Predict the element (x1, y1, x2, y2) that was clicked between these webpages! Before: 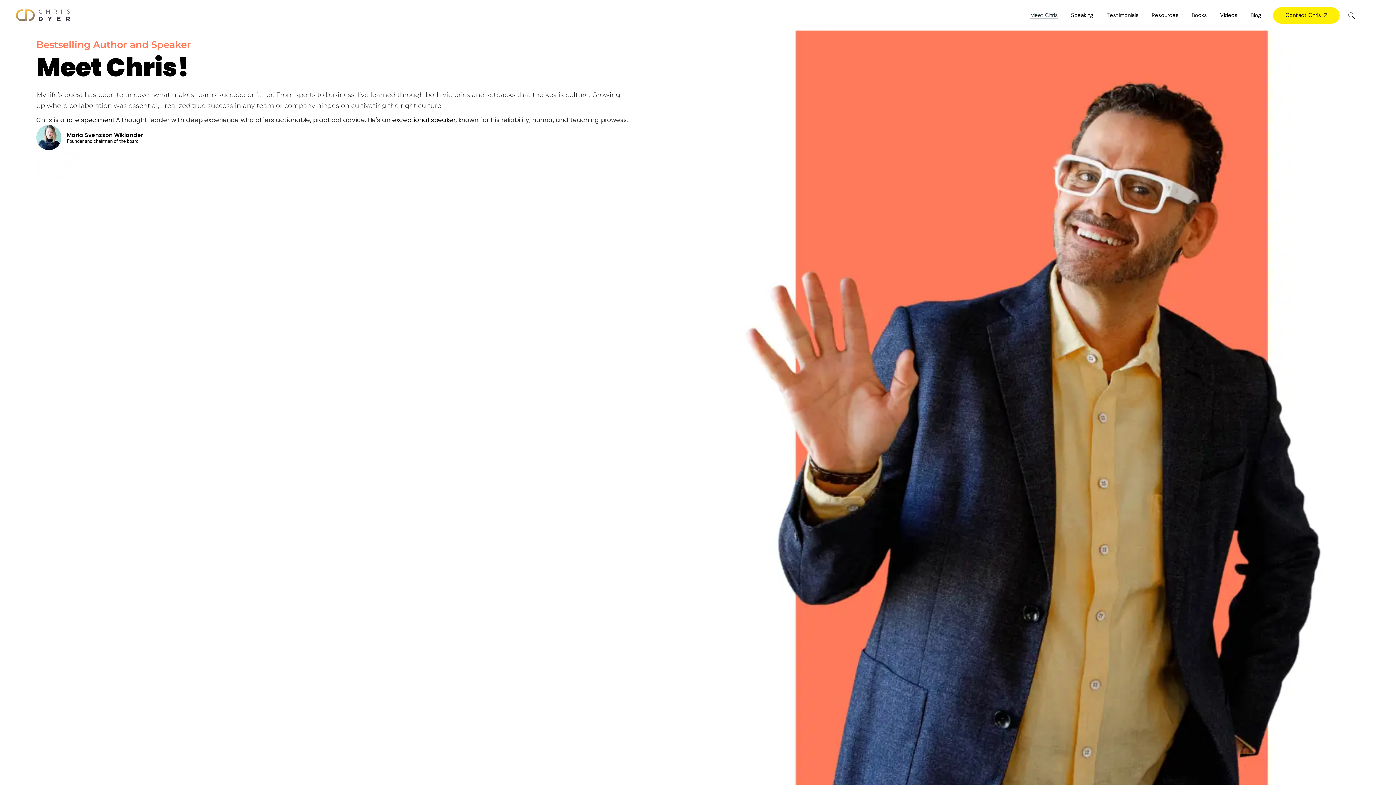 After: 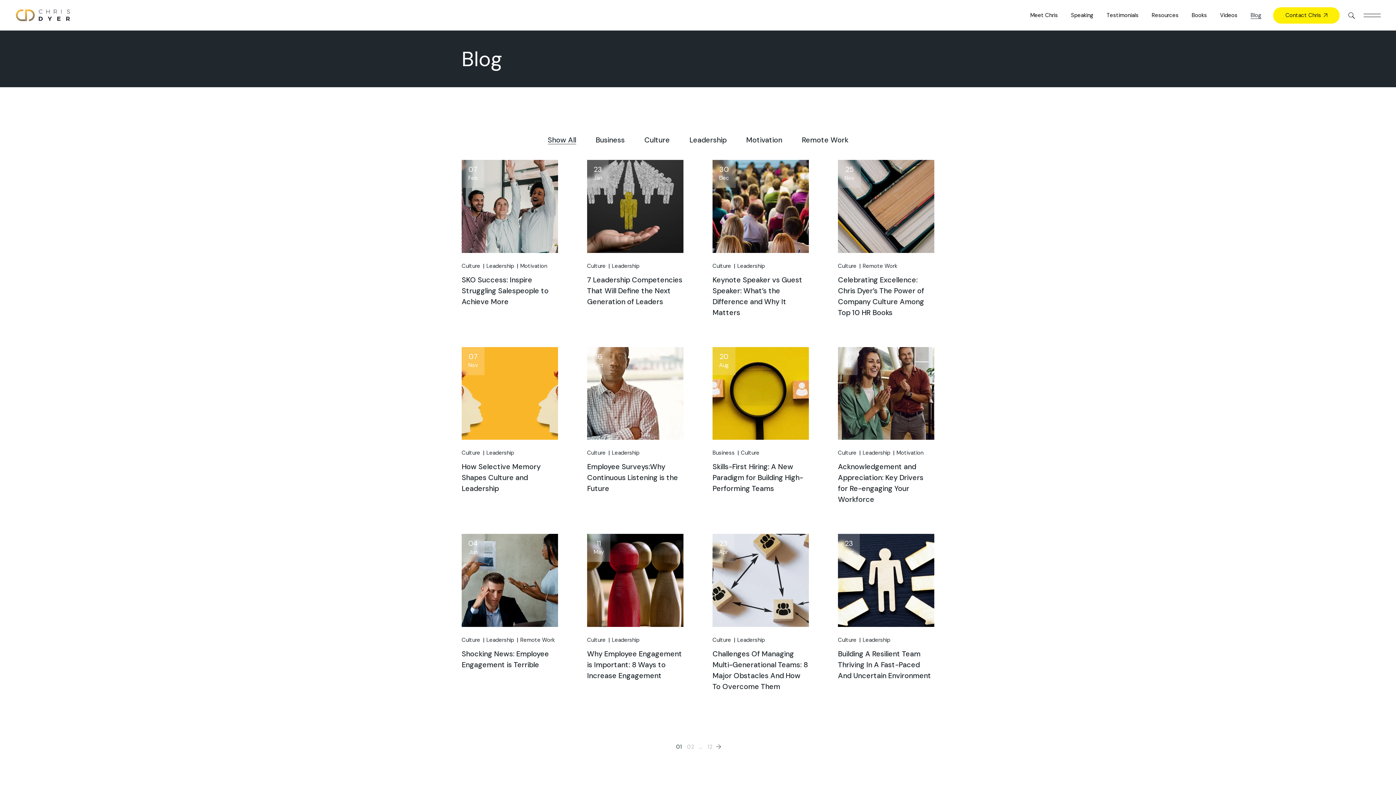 Action: label: Blog bbox: (1250, 0, 1261, 30)